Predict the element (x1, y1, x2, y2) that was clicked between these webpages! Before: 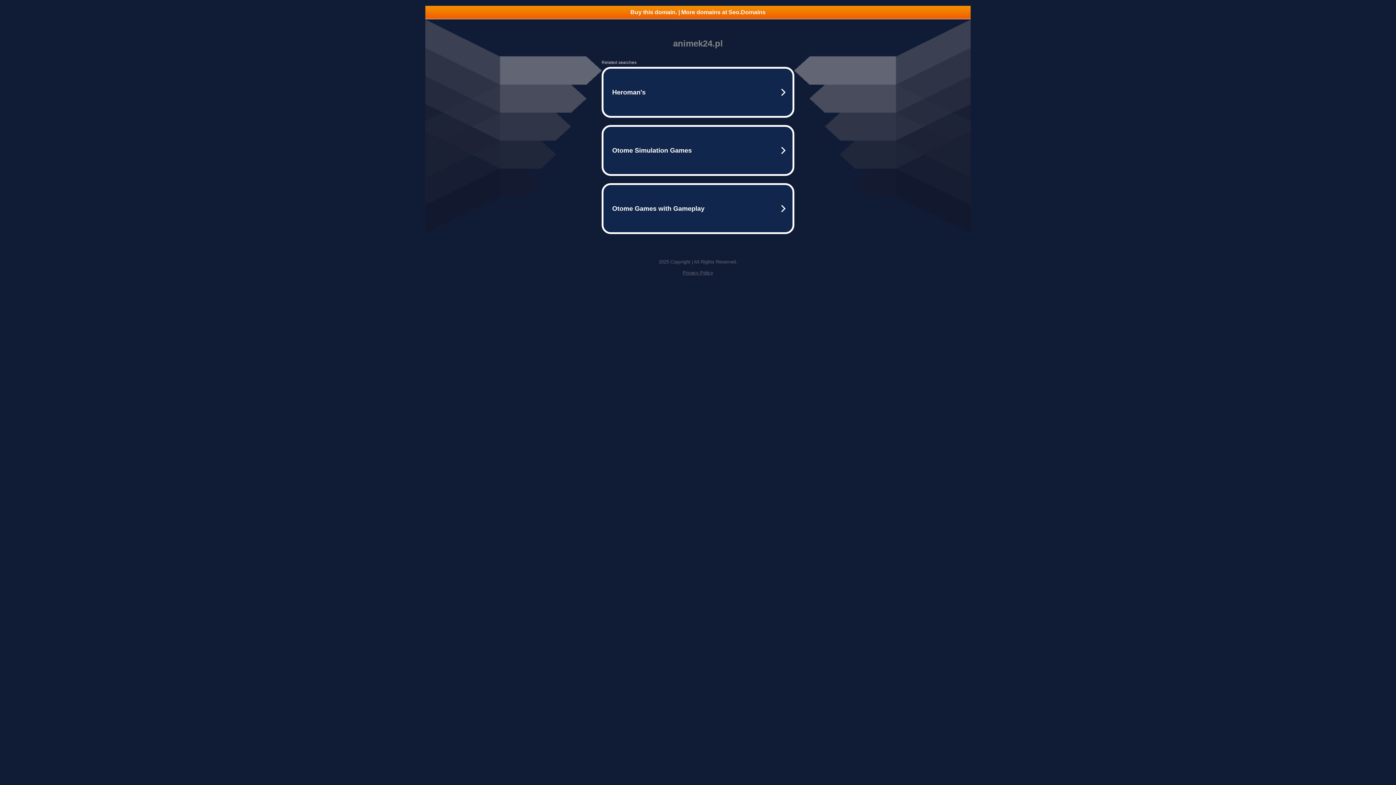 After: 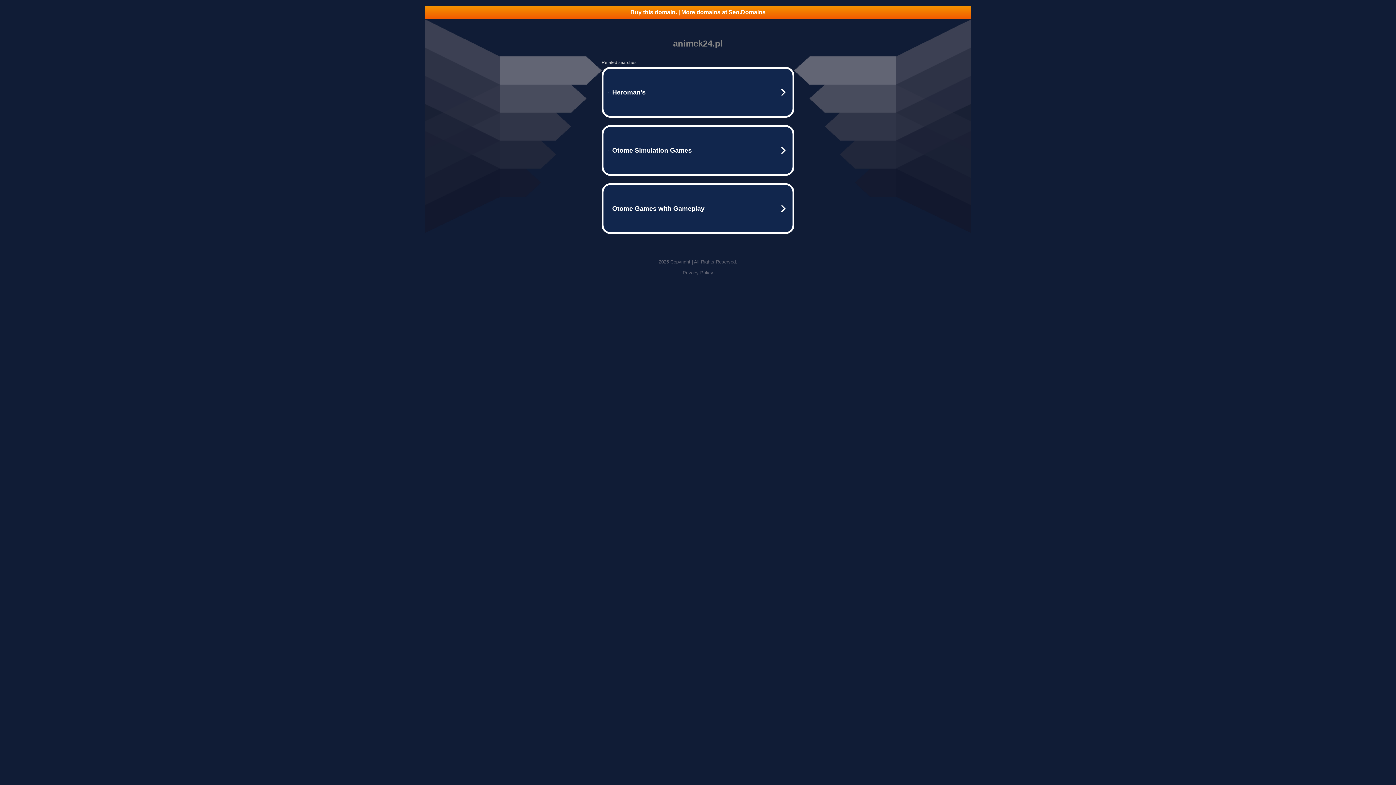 Action: label: Privacy Policy bbox: (682, 270, 713, 275)